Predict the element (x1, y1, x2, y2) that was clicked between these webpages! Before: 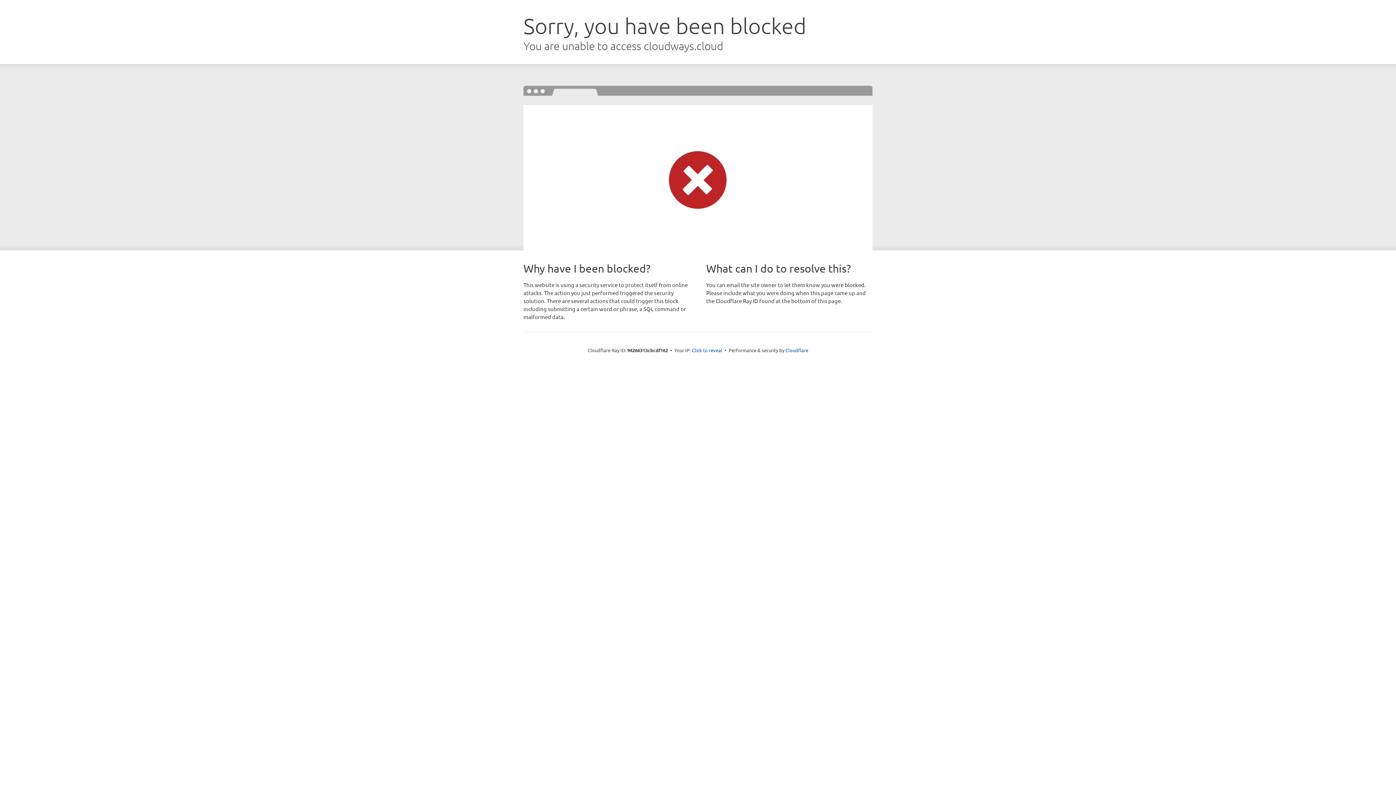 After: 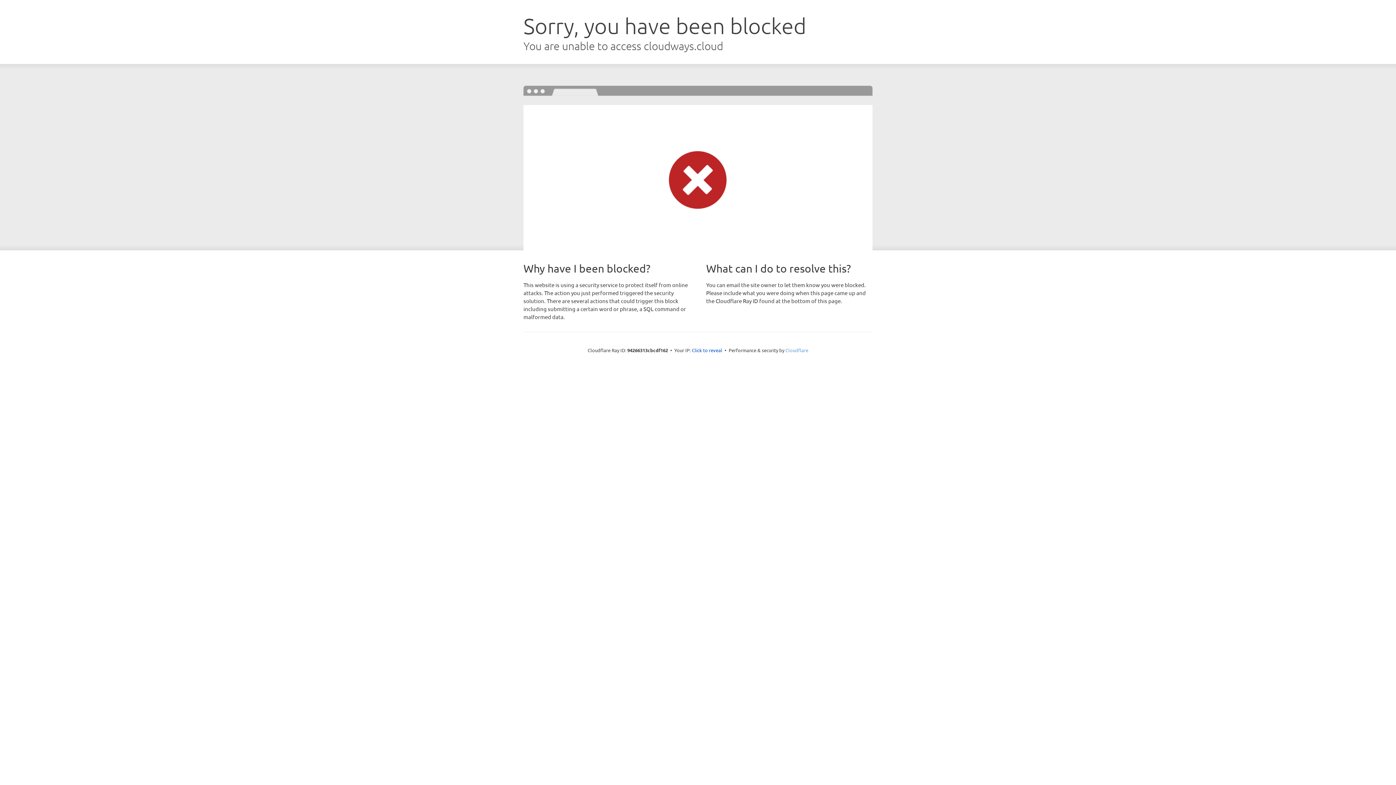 Action: label: Cloudflare bbox: (785, 347, 808, 353)